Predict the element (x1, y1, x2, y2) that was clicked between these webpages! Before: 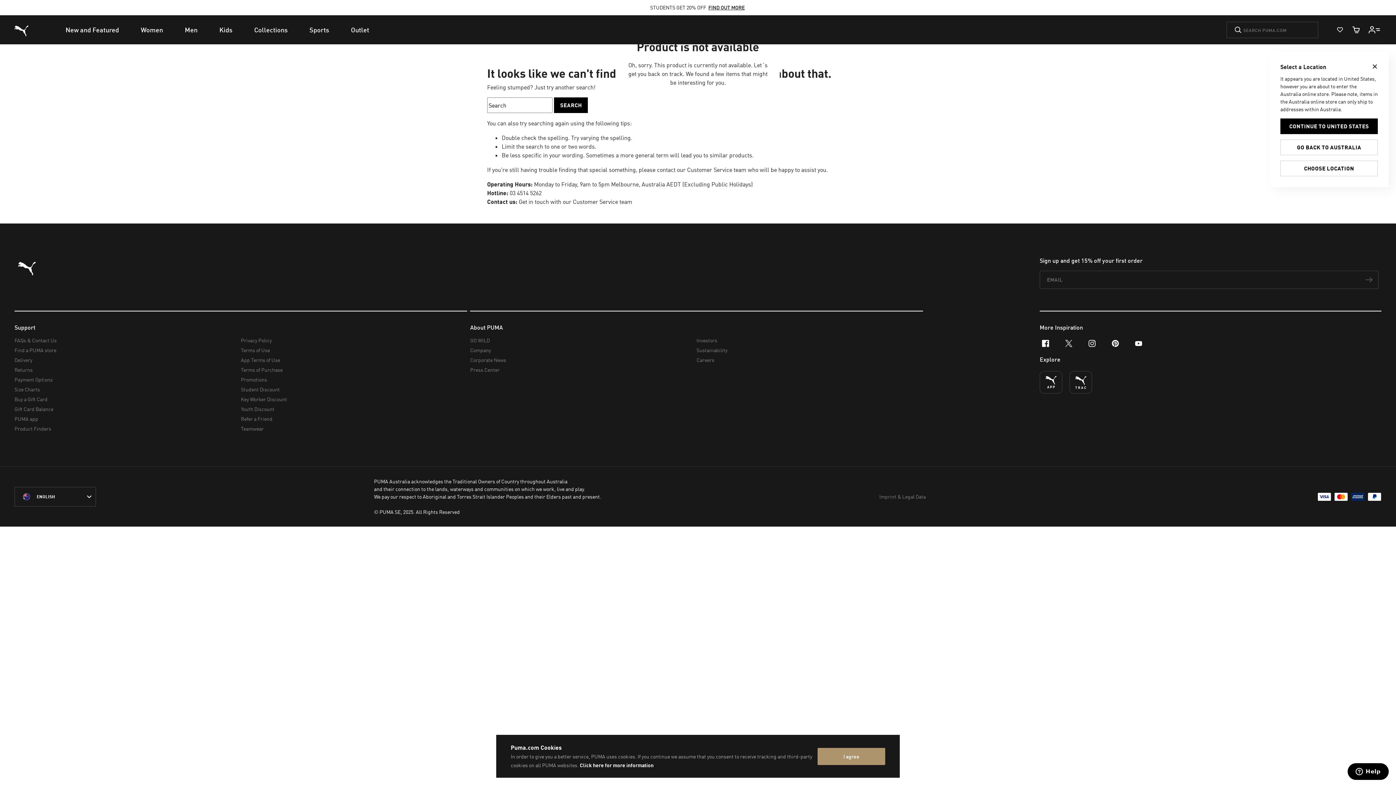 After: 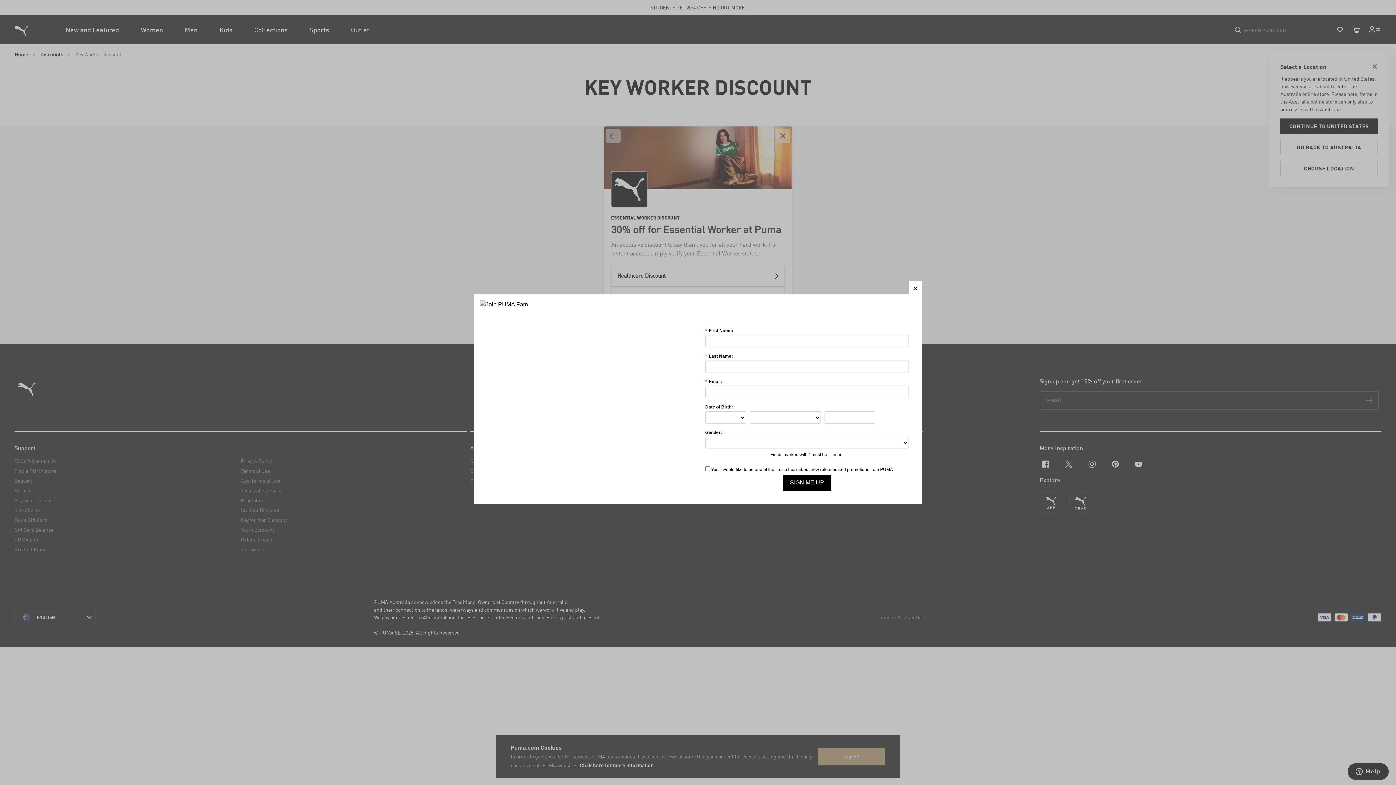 Action: bbox: (240, 394, 461, 404) label: Key Worker Discount